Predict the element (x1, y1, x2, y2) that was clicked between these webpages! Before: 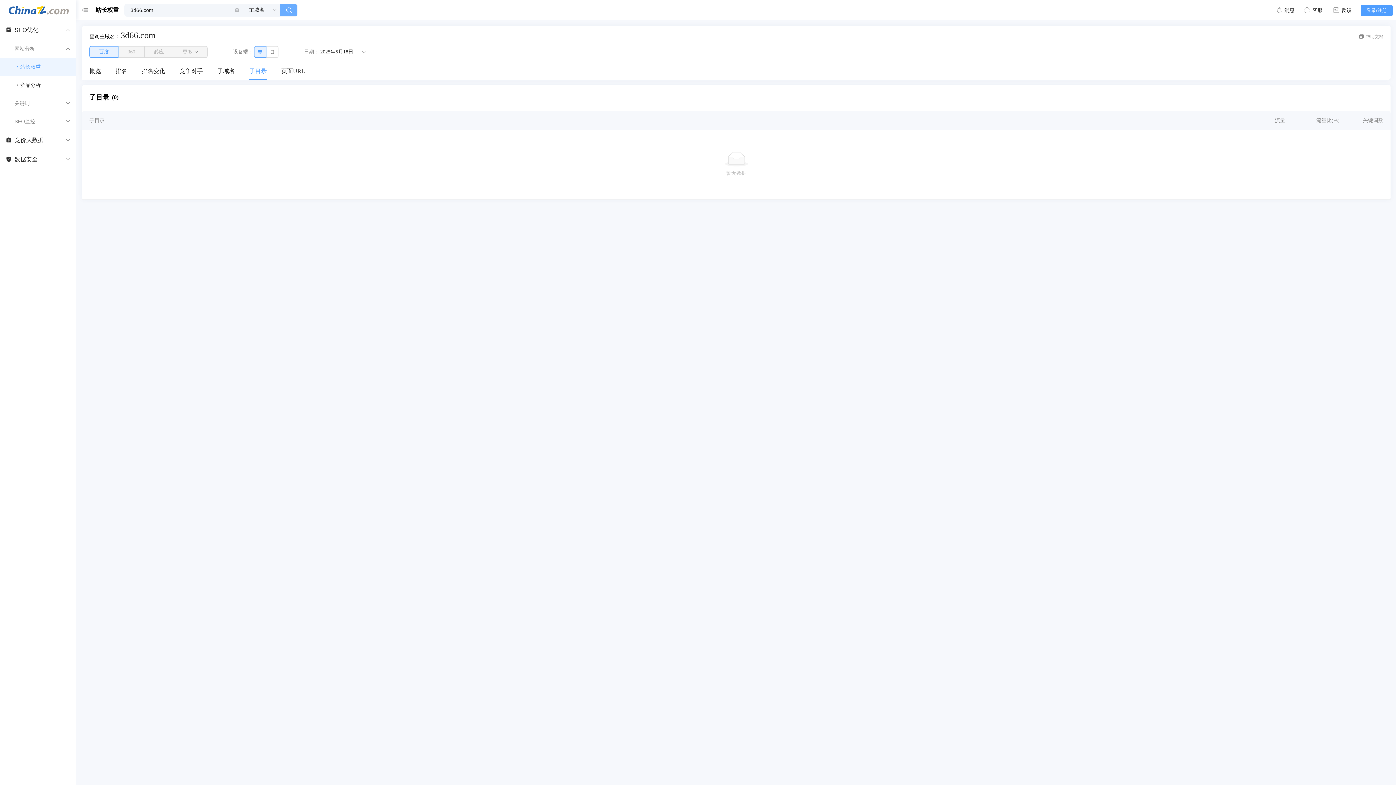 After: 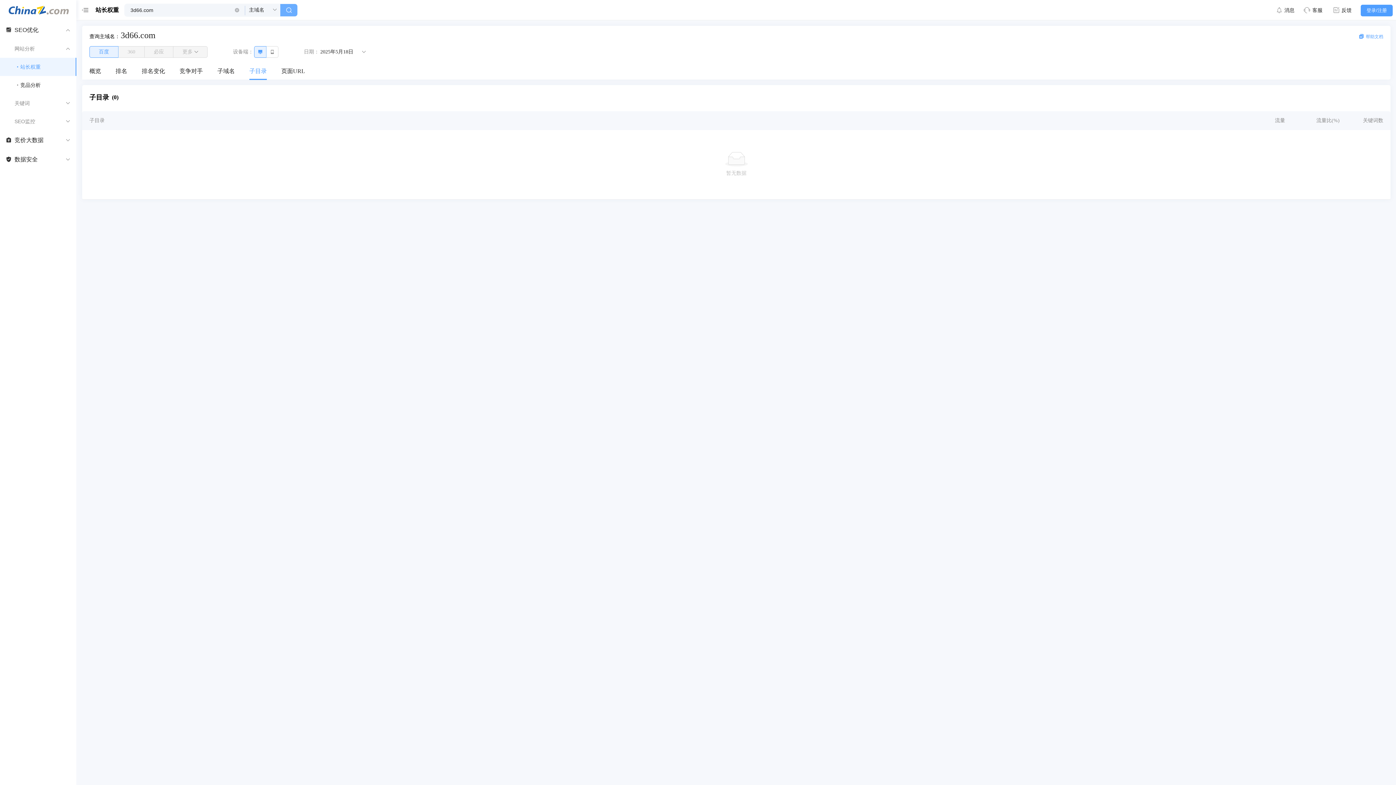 Action: bbox: (1359, 33, 1383, 39) label: 帮助文档